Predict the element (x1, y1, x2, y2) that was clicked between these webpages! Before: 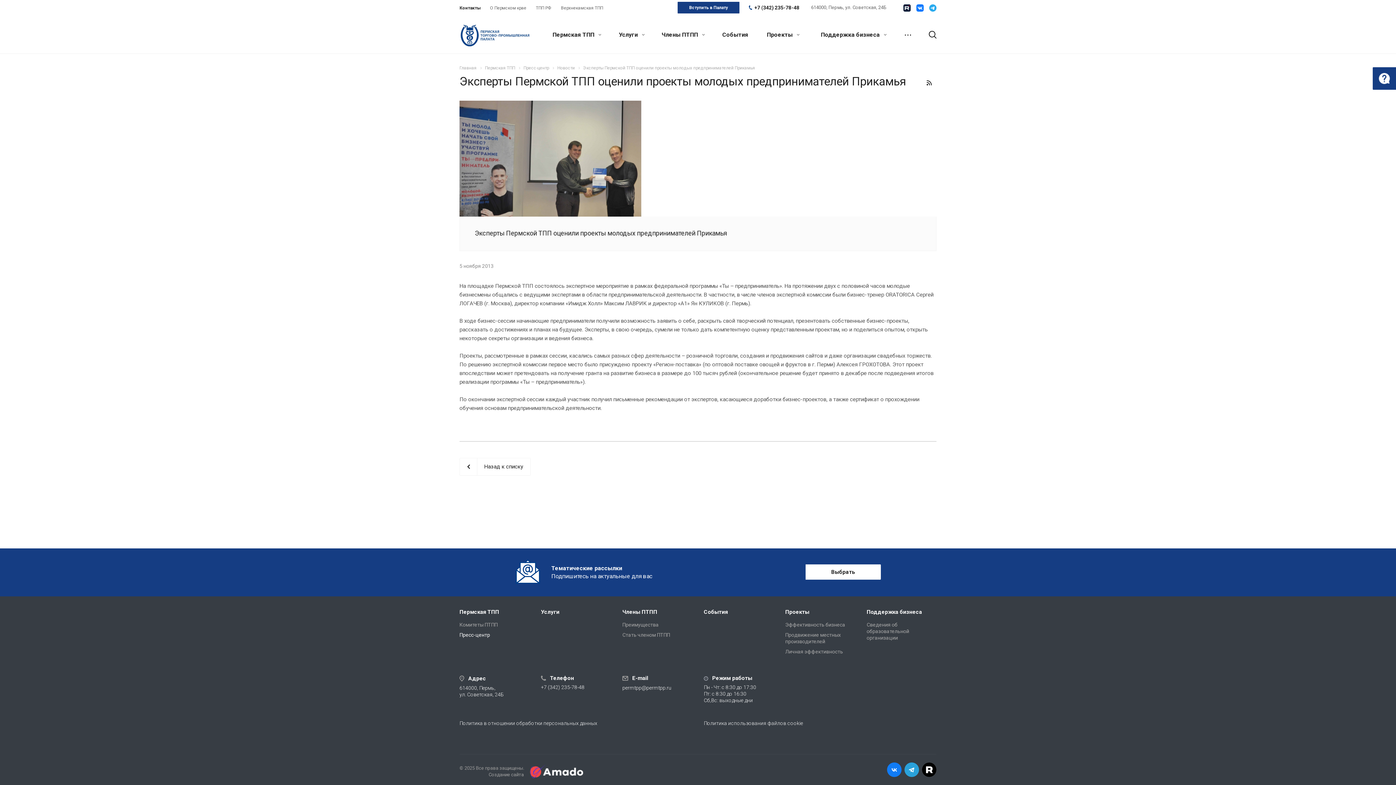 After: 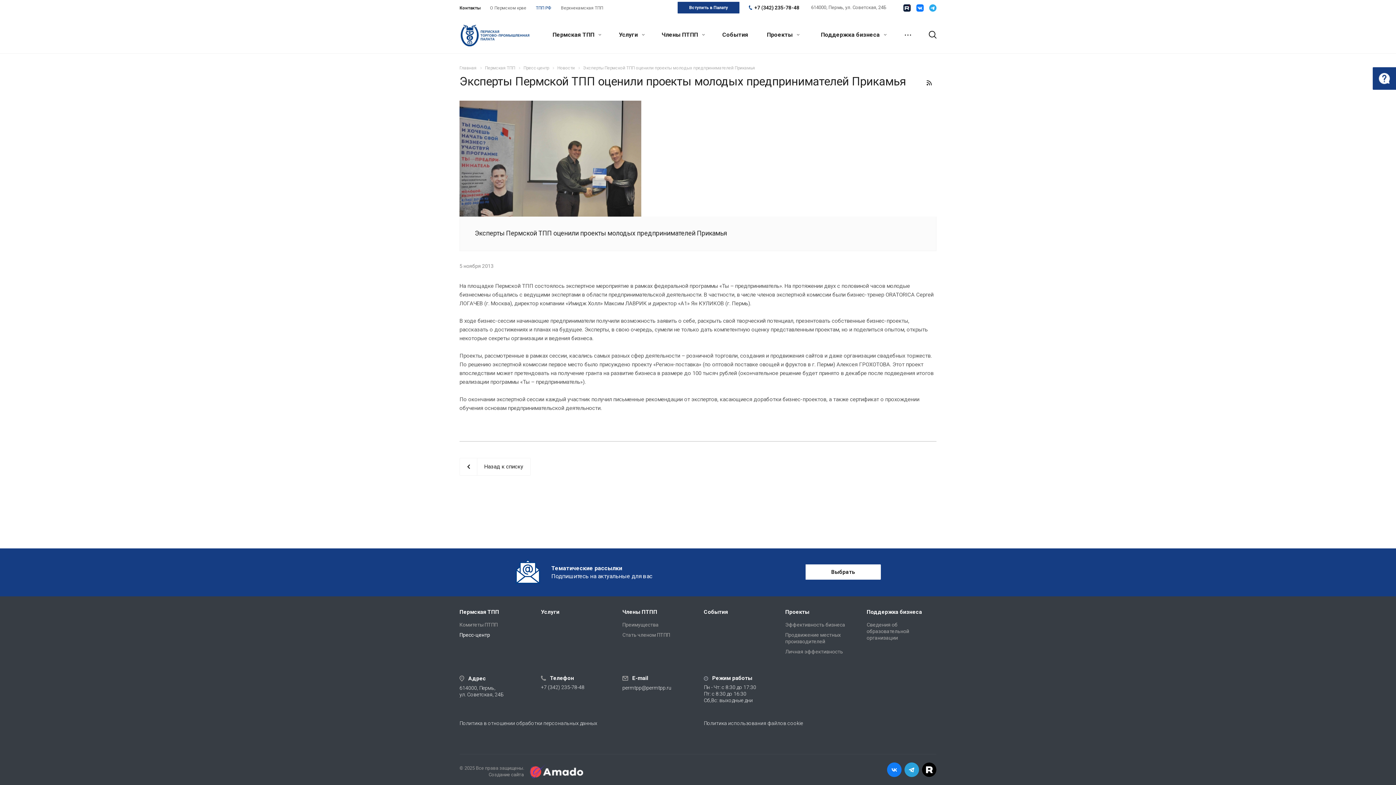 Action: bbox: (536, 0, 551, 16) label: ТПП РФ